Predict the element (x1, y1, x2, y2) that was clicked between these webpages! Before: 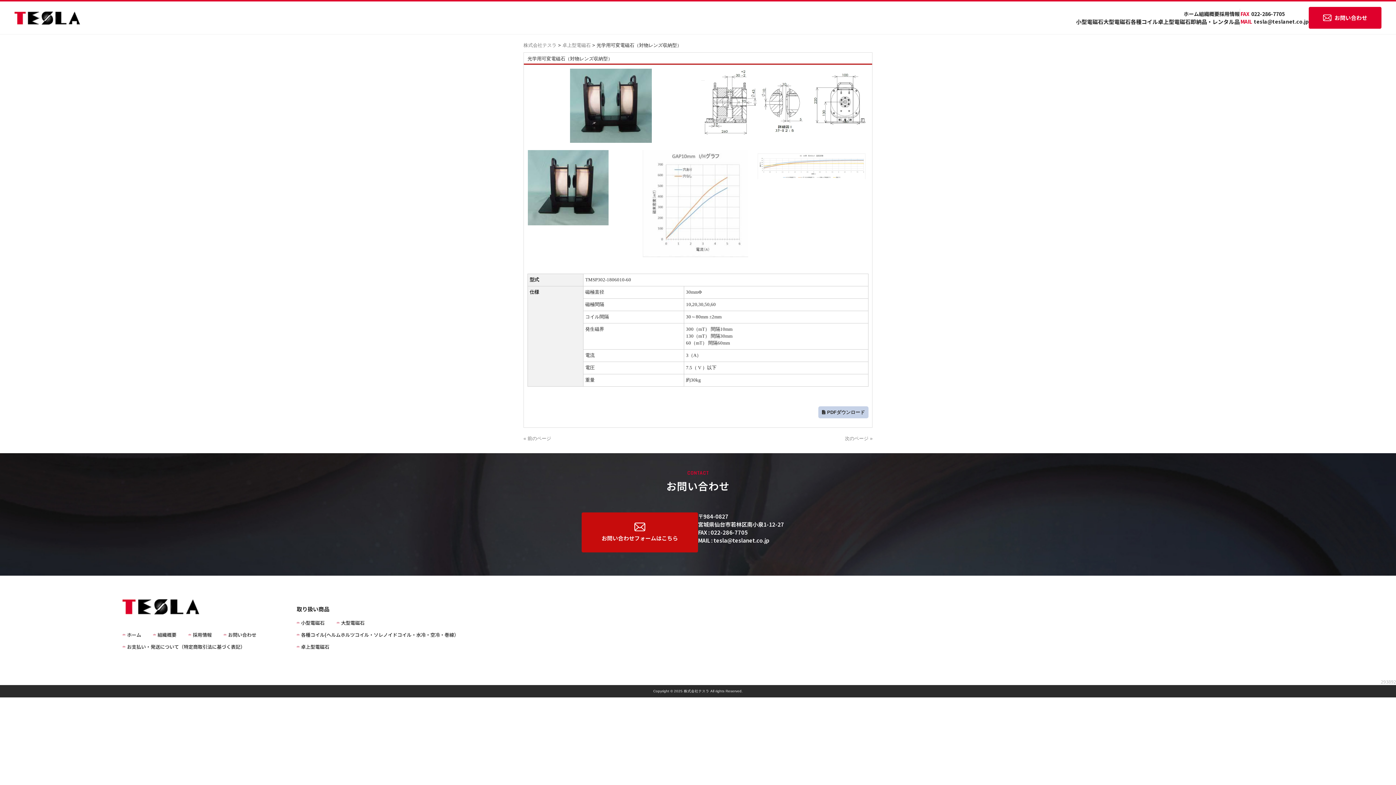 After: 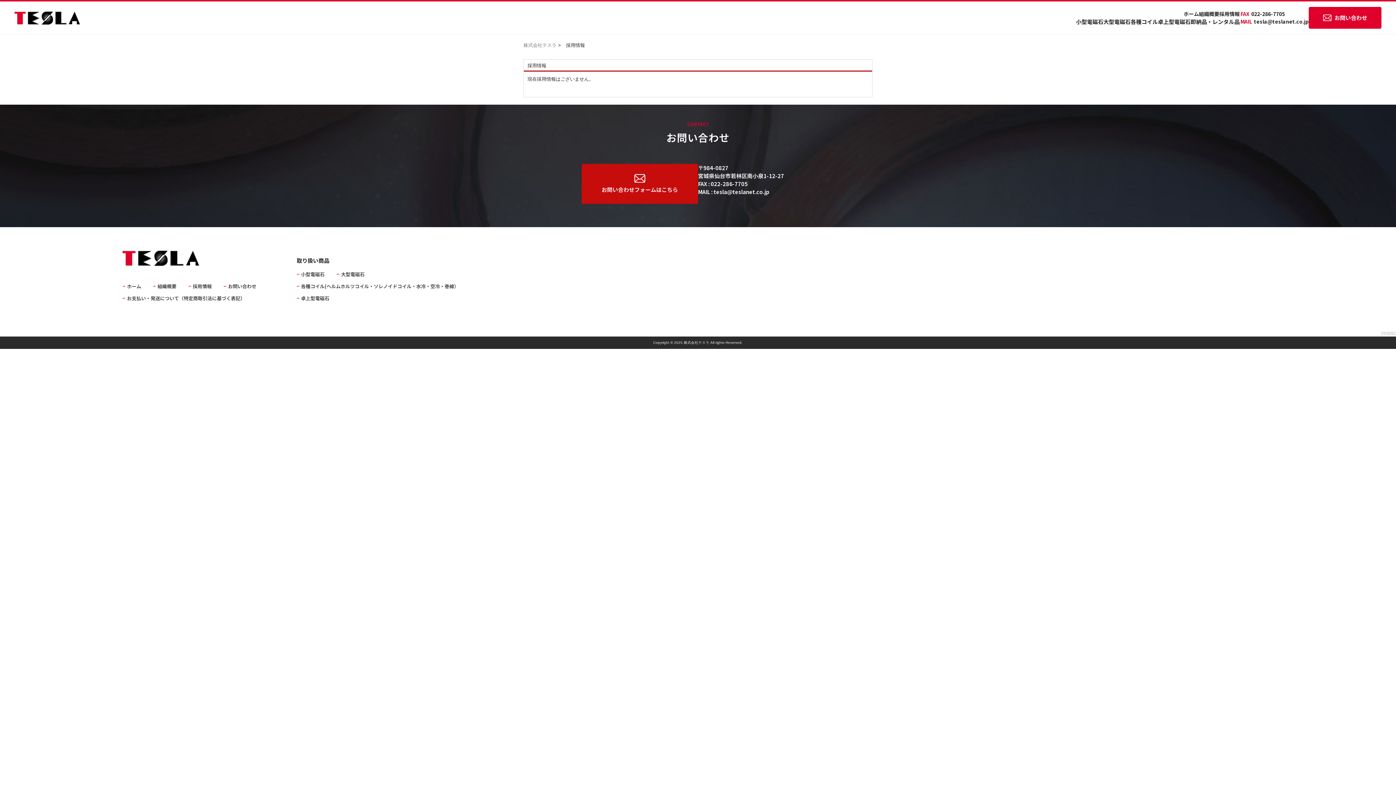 Action: label: 採用情報 bbox: (1219, 10, 1240, 17)